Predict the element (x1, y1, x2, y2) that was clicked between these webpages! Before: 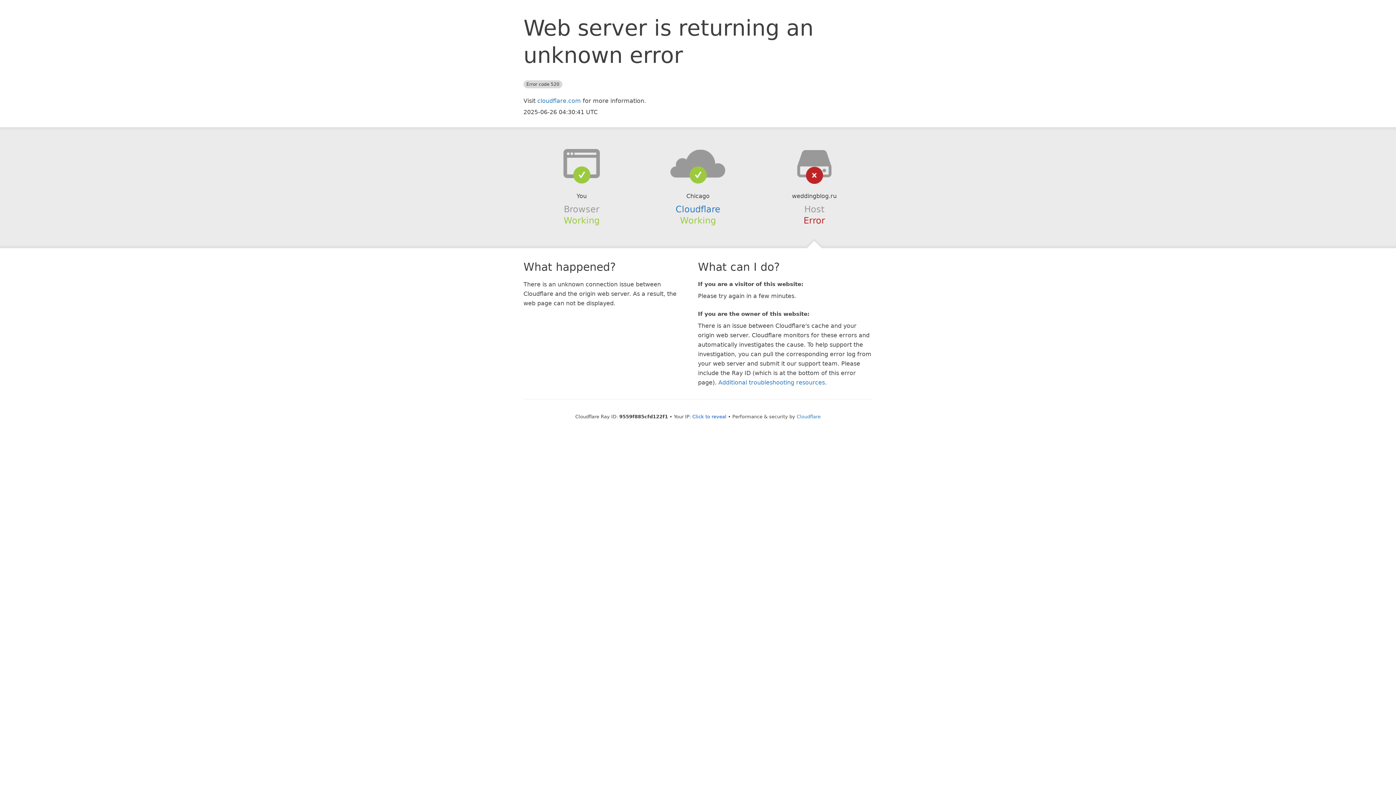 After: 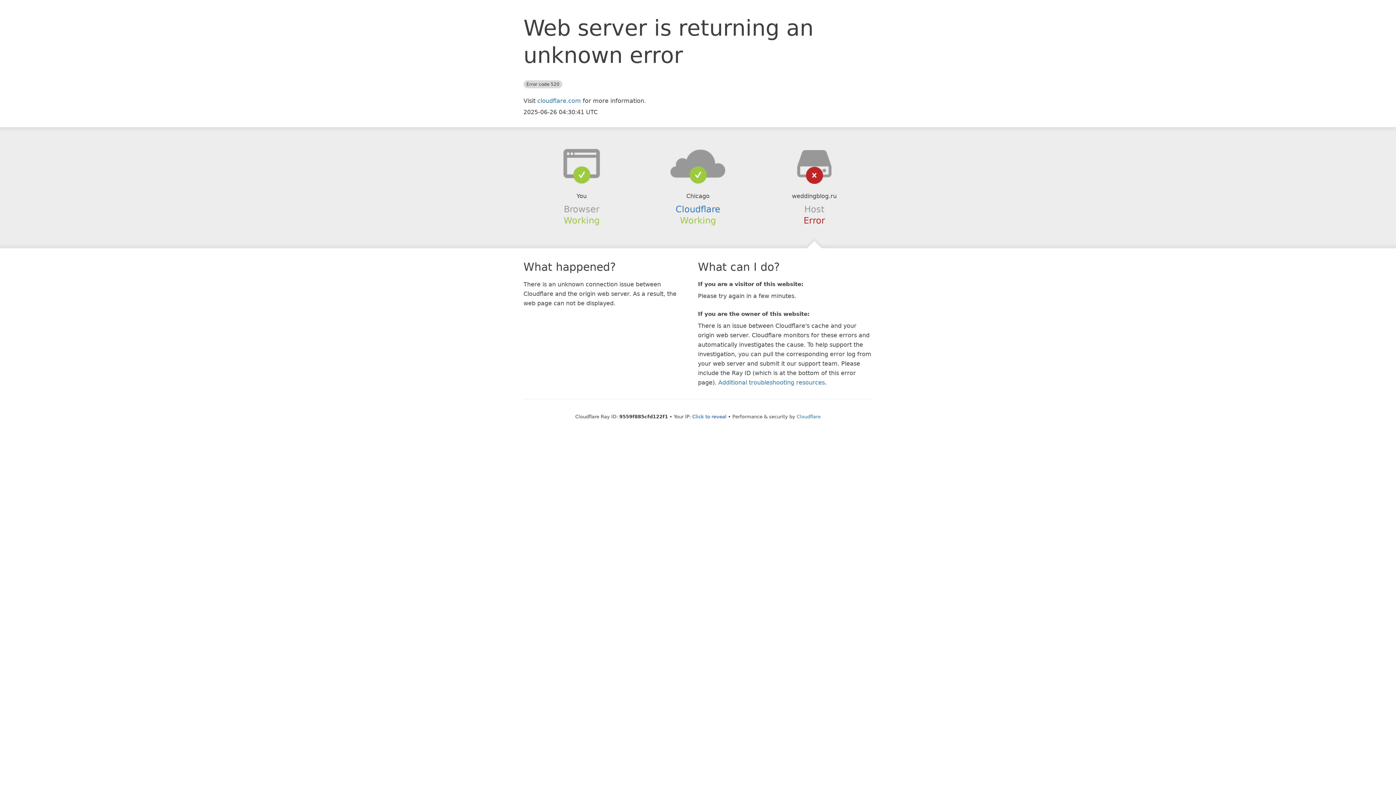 Action: bbox: (639, 148, 756, 178)